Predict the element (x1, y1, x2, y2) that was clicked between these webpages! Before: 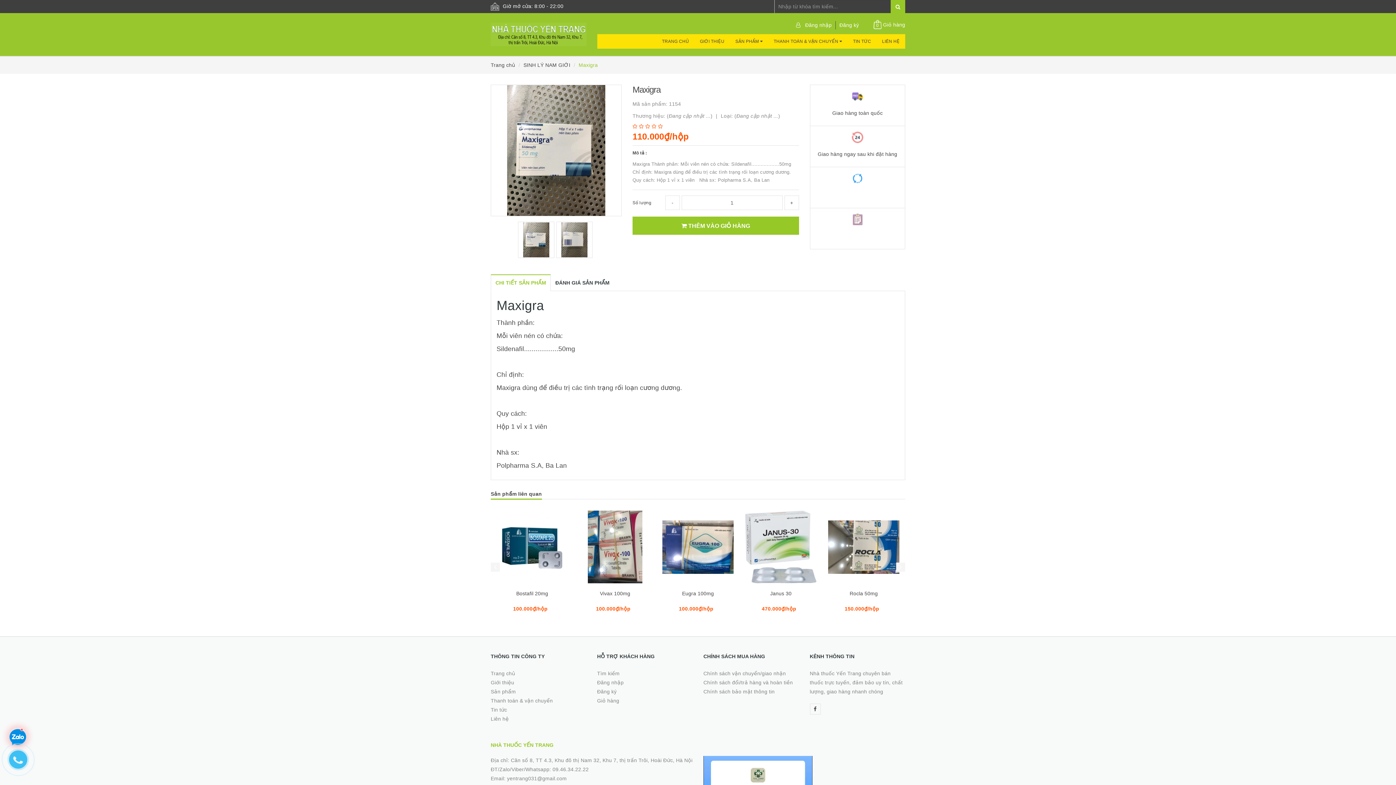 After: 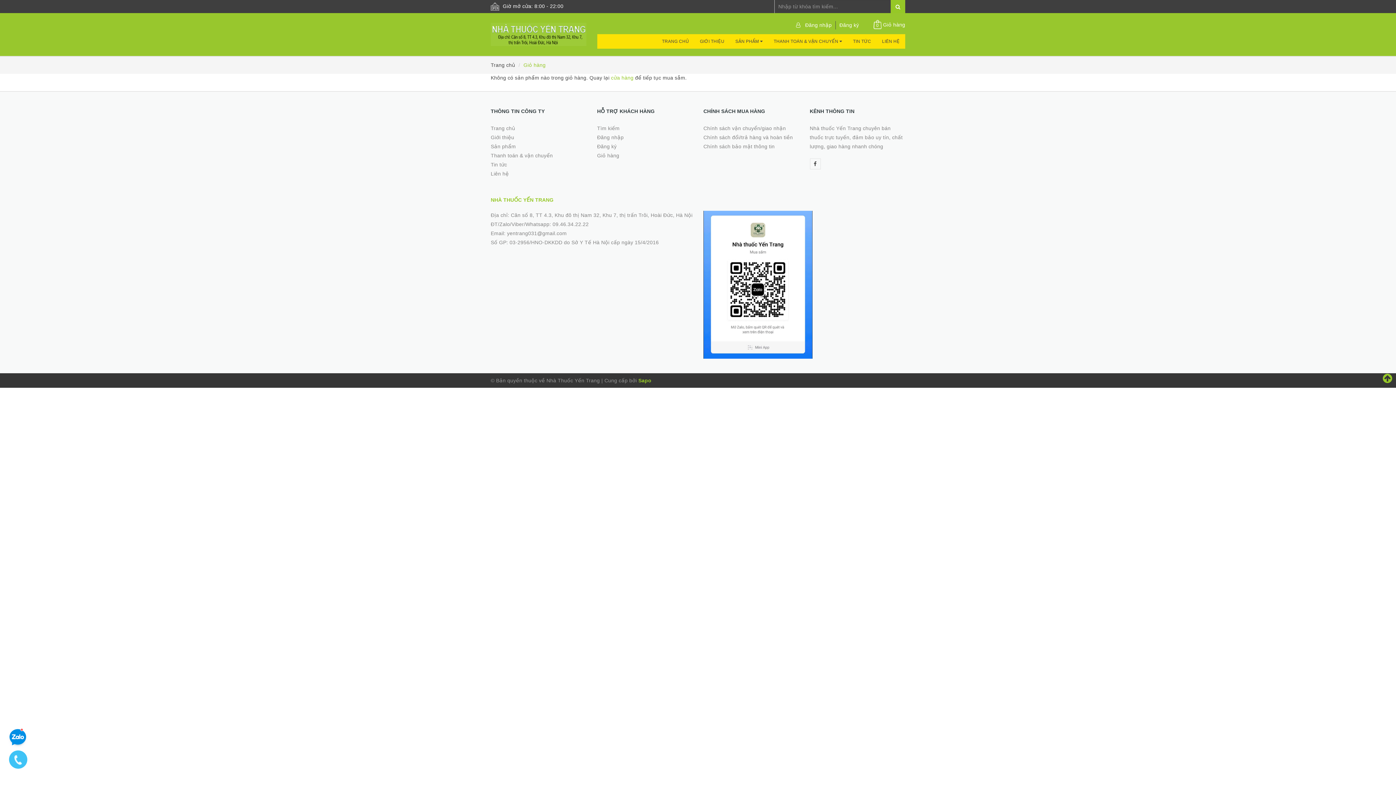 Action: bbox: (873, 21, 905, 27) label:  
0
Giỏ hàng